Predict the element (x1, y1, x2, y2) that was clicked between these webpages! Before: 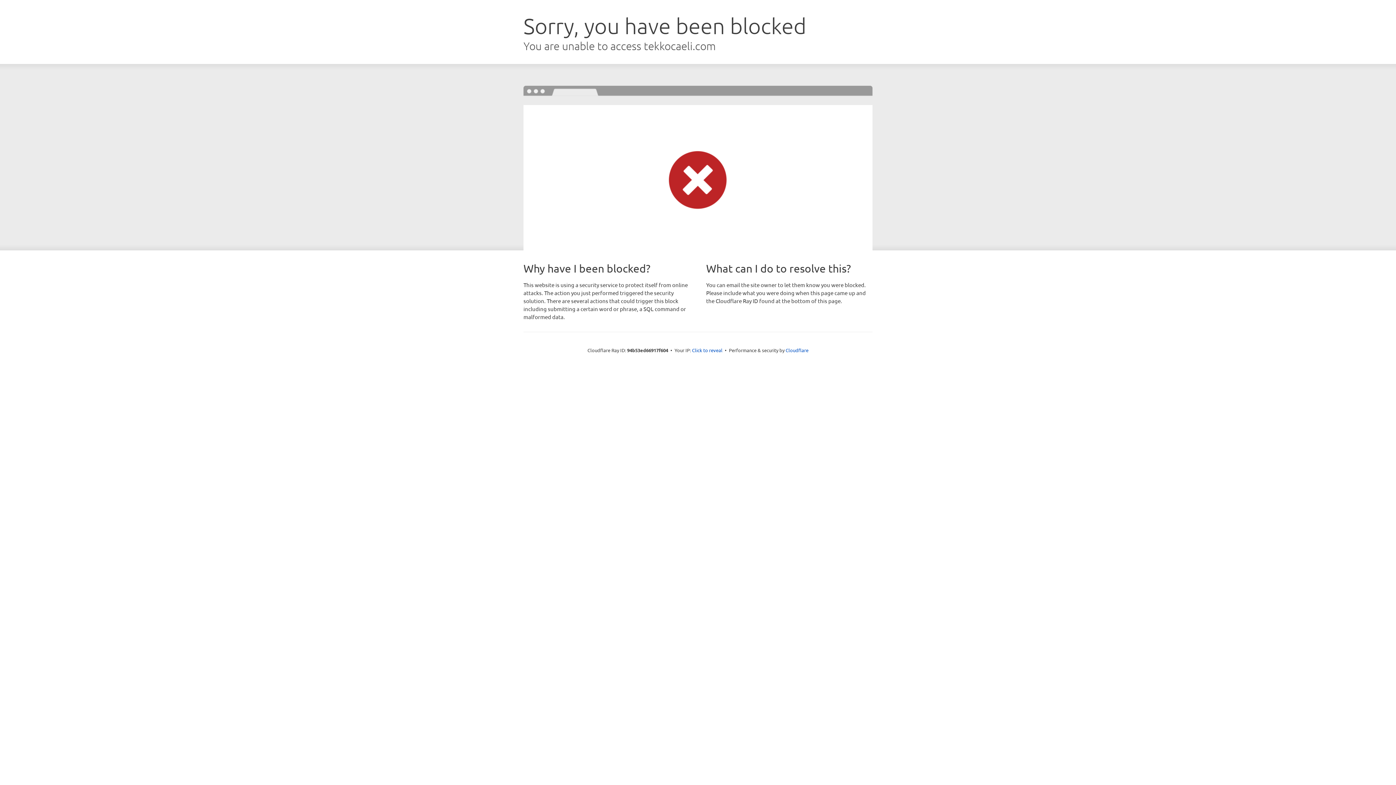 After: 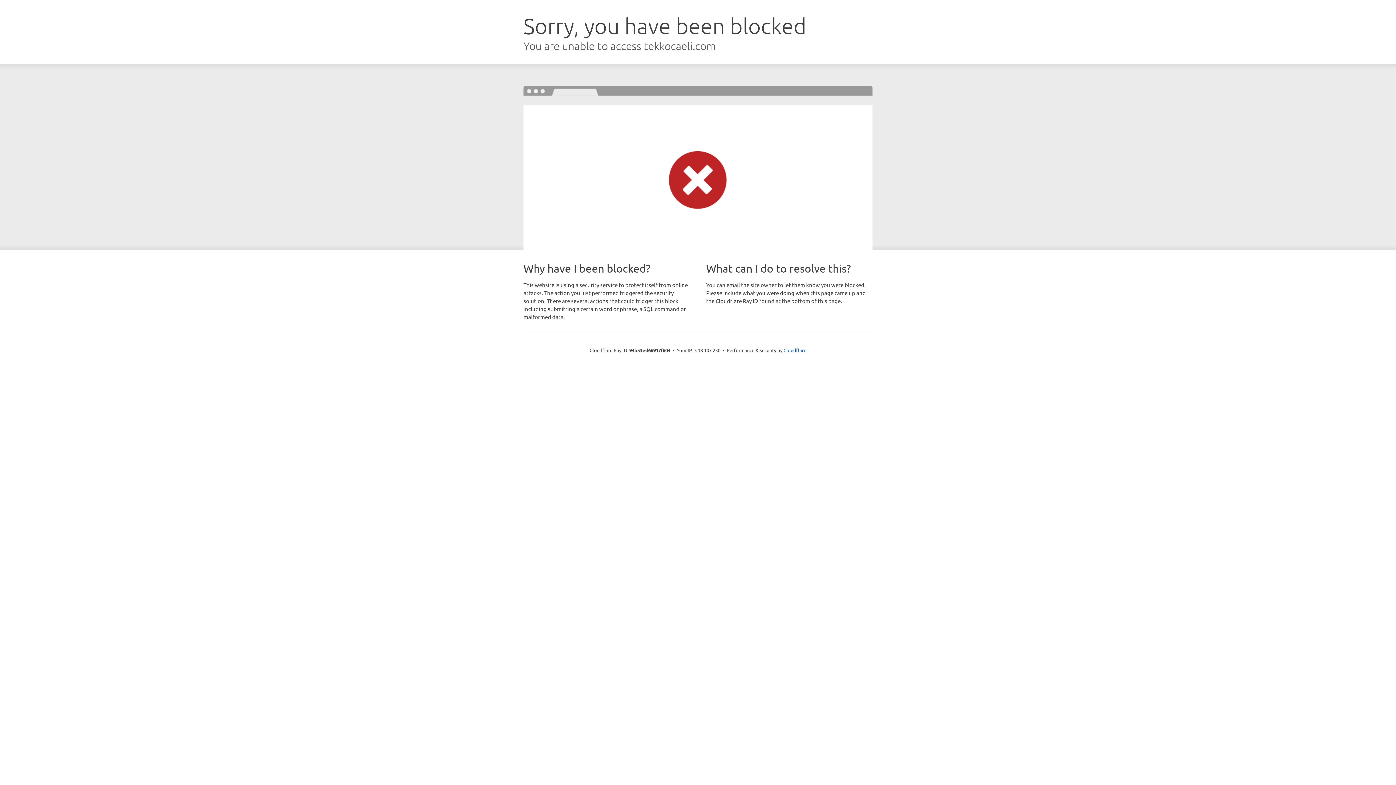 Action: label: Click to reveal bbox: (692, 346, 722, 353)